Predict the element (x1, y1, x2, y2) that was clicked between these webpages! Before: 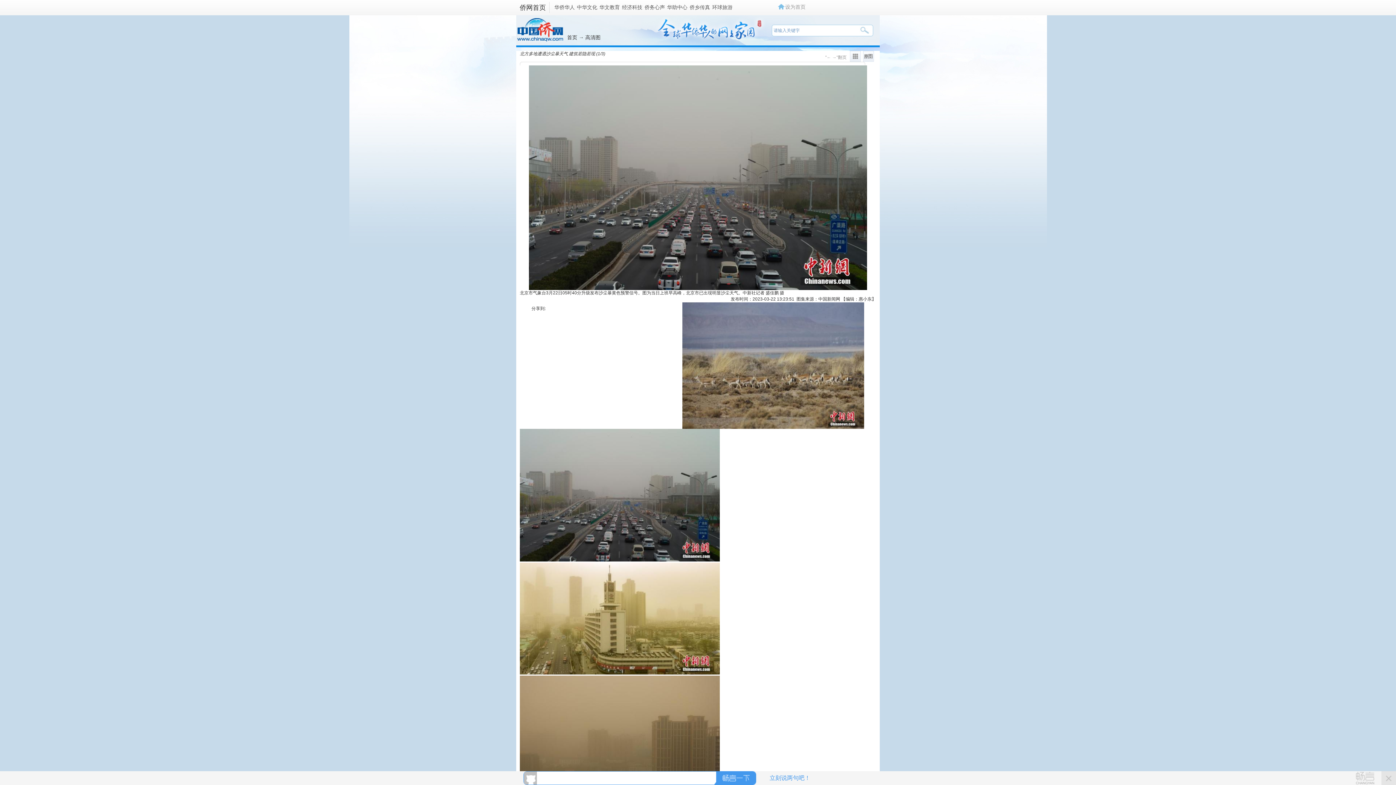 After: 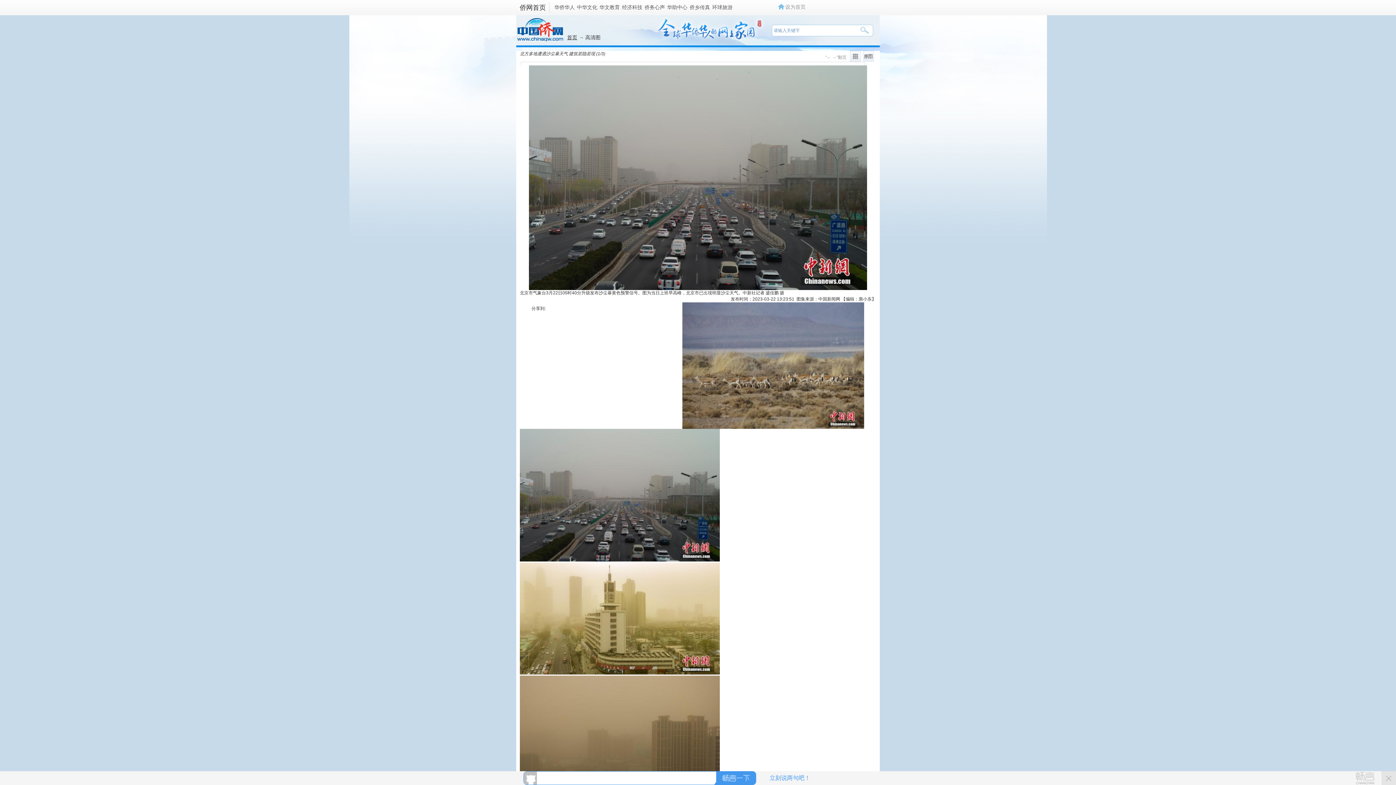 Action: label: 首页 bbox: (567, 34, 577, 40)